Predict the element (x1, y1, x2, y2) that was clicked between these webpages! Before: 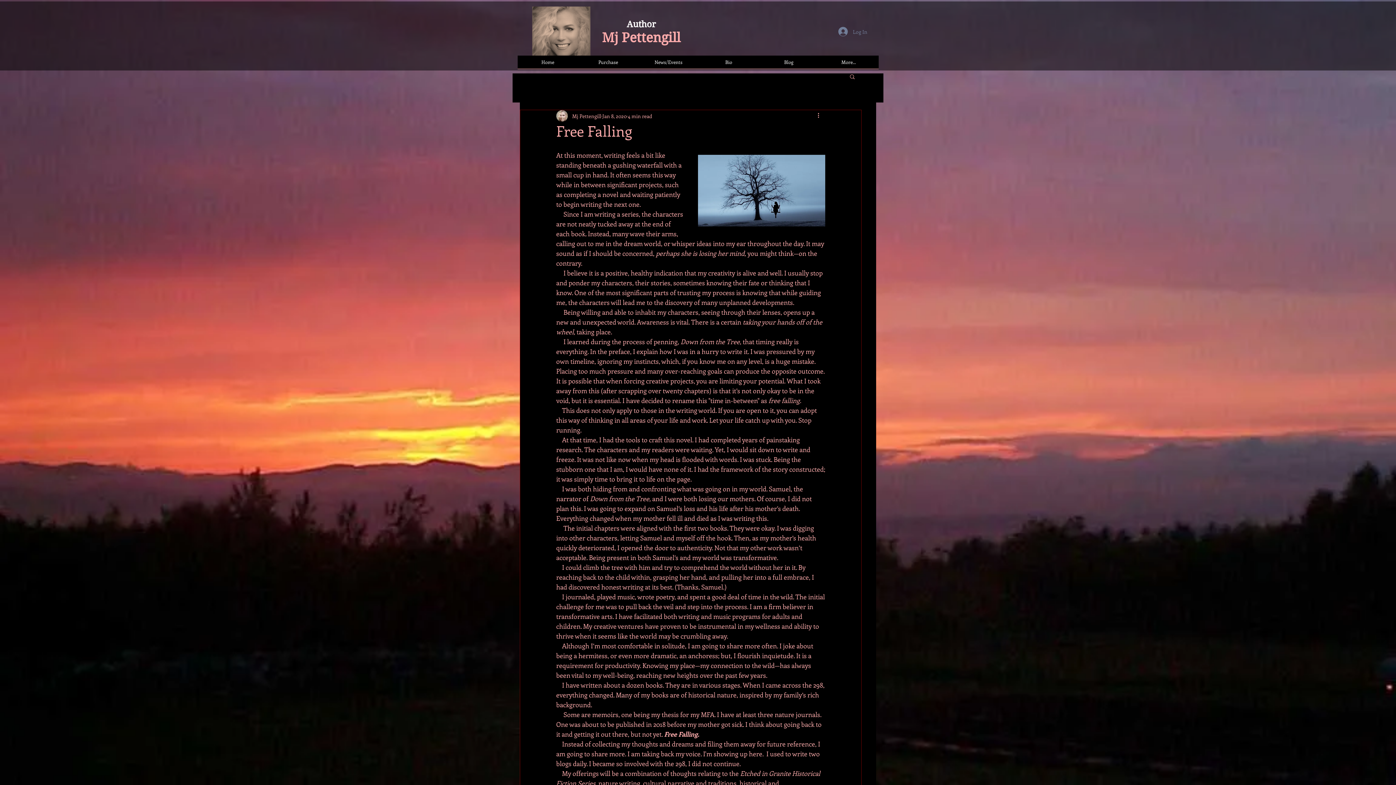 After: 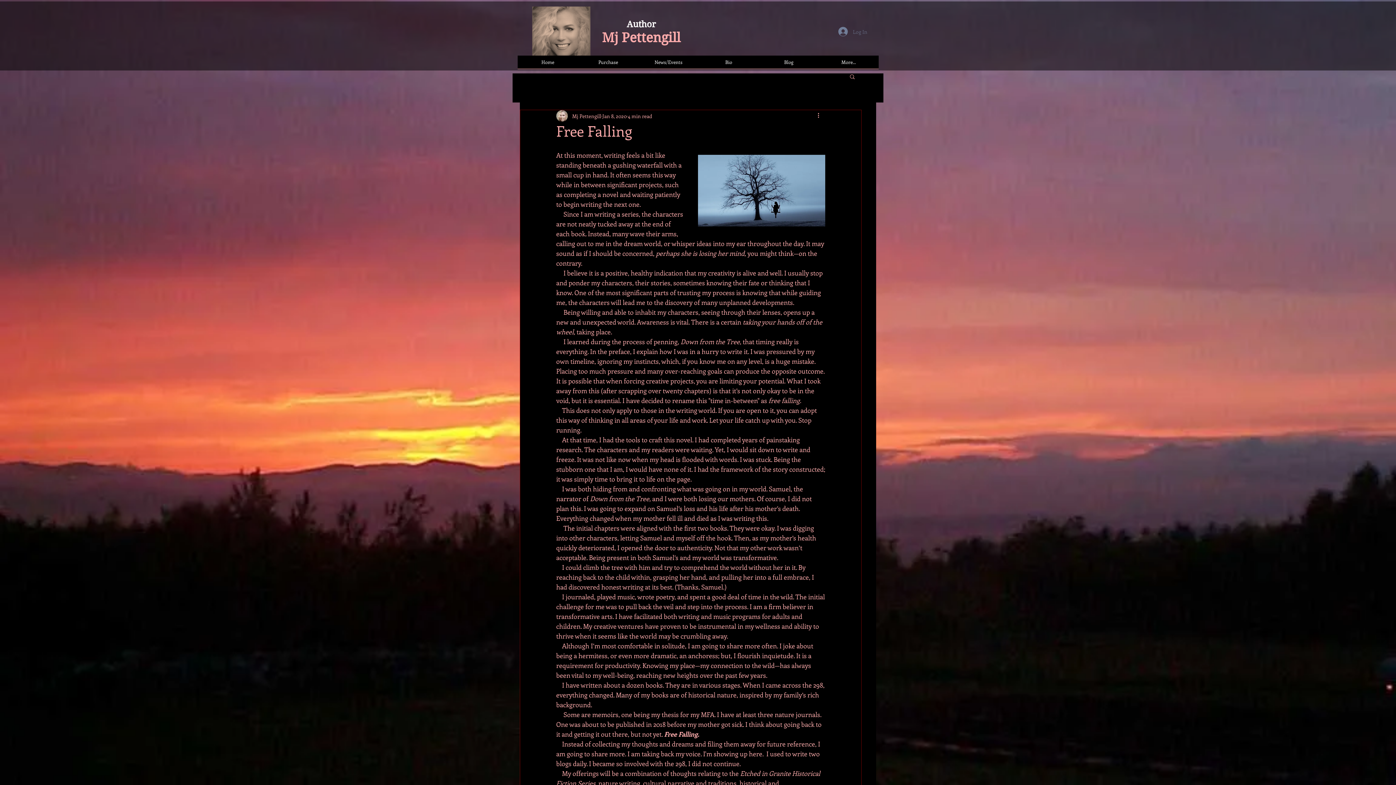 Action: label: Log In bbox: (833, 24, 872, 38)